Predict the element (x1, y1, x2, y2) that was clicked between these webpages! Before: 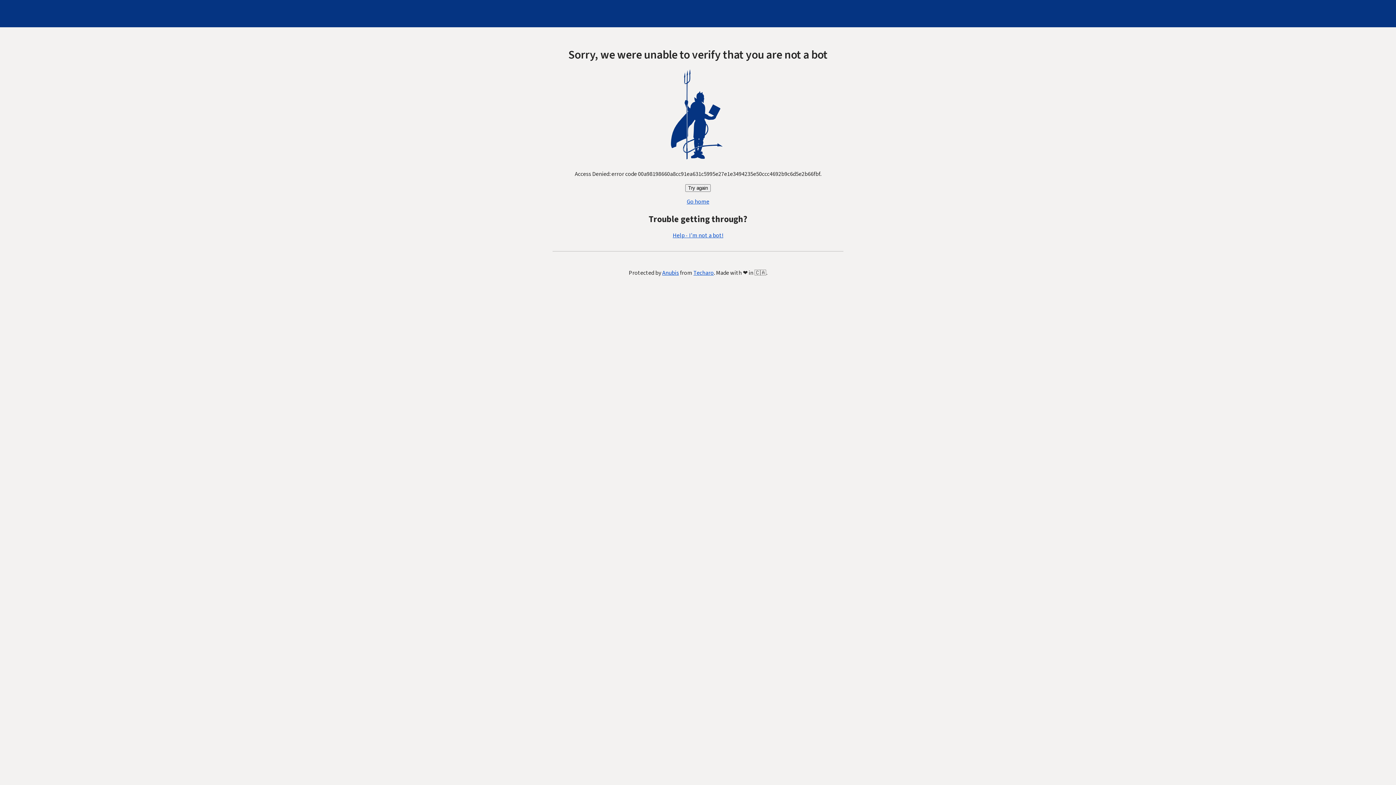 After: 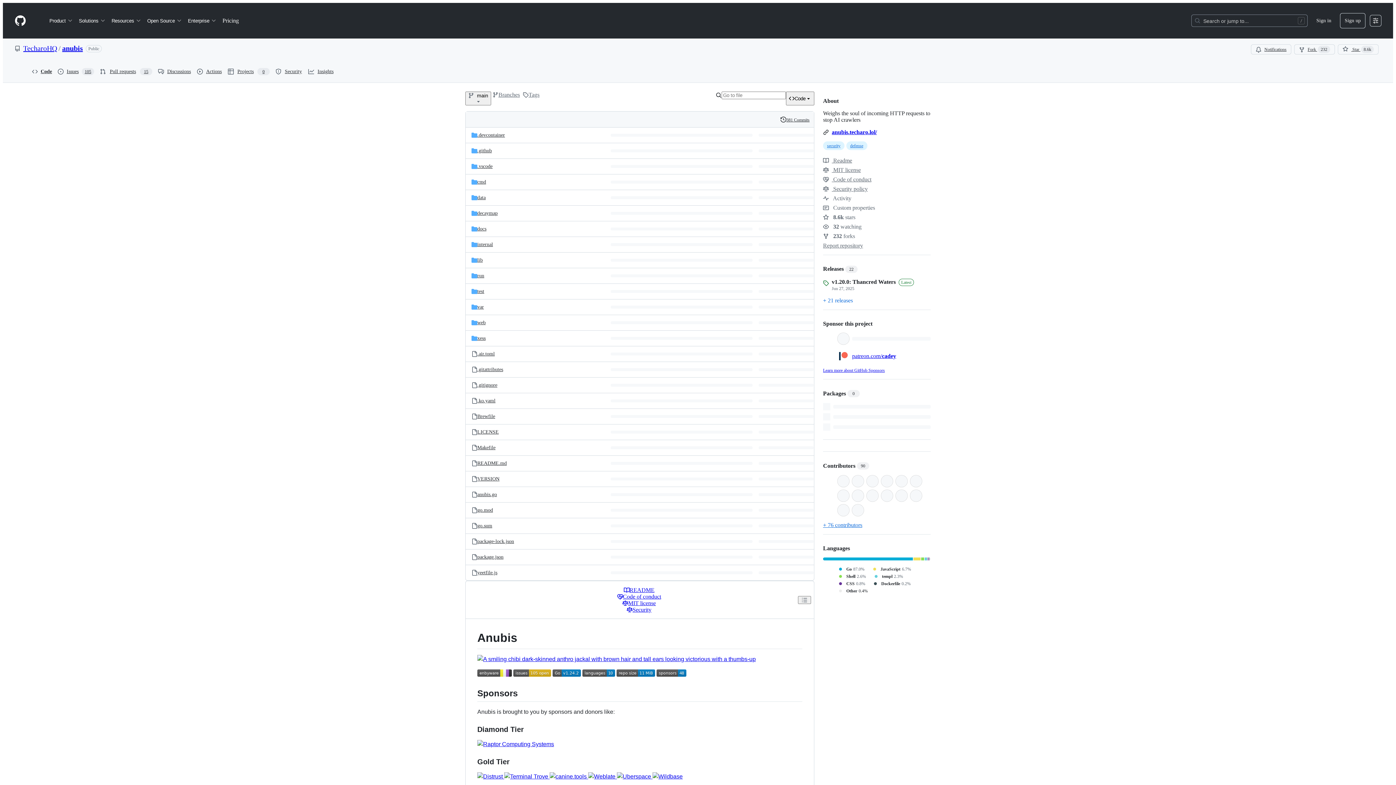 Action: label: Anubis bbox: (662, 269, 679, 277)